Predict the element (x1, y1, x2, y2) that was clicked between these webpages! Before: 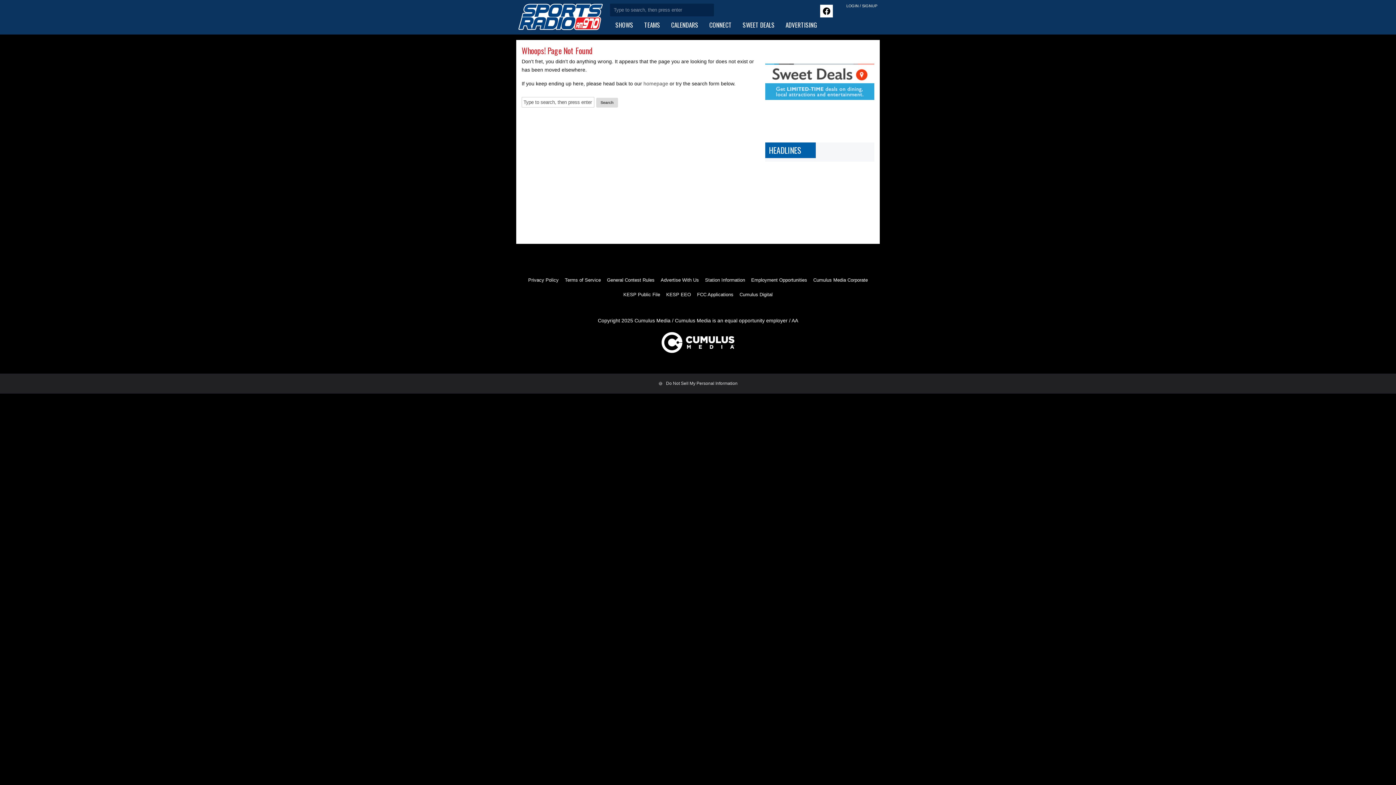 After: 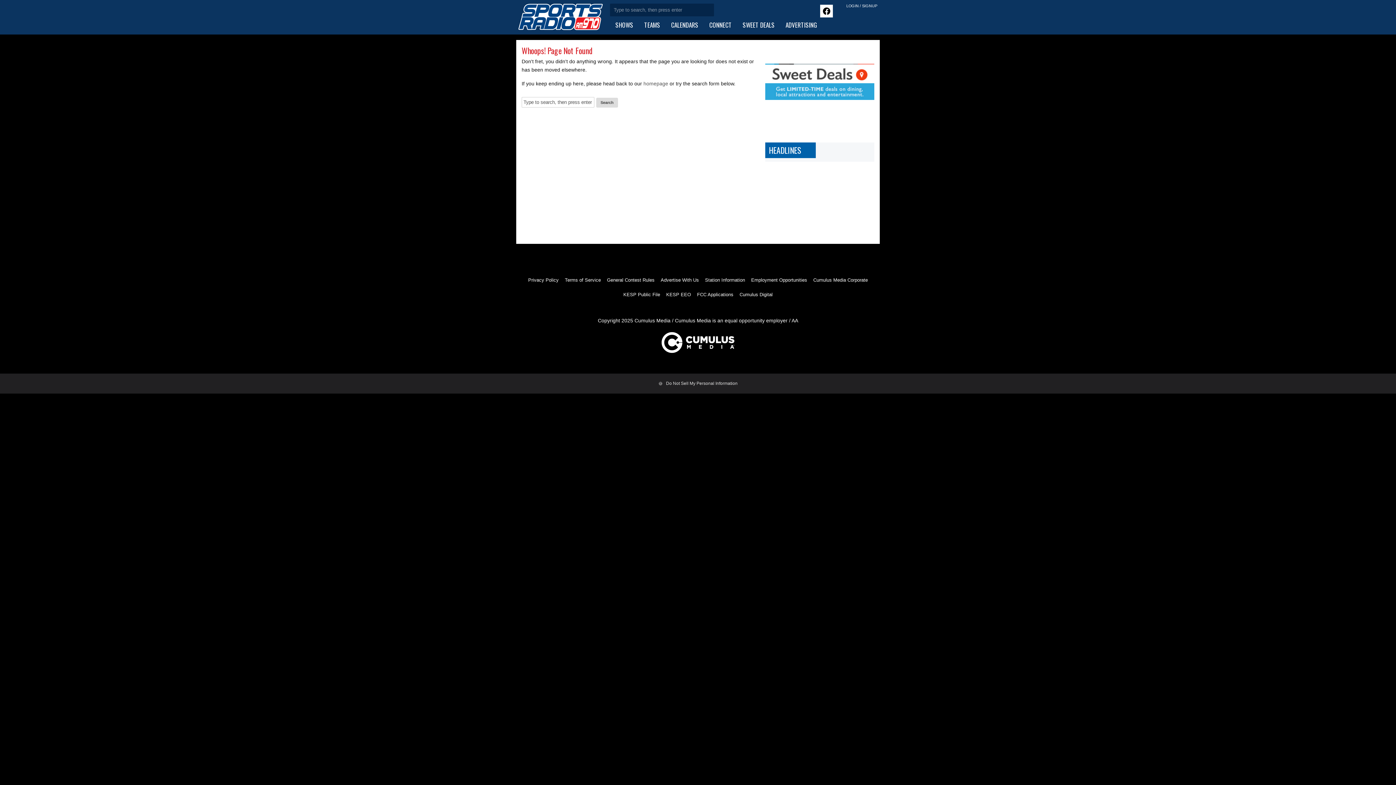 Action: label: Cumulus Media bbox: (634, 317, 670, 323)